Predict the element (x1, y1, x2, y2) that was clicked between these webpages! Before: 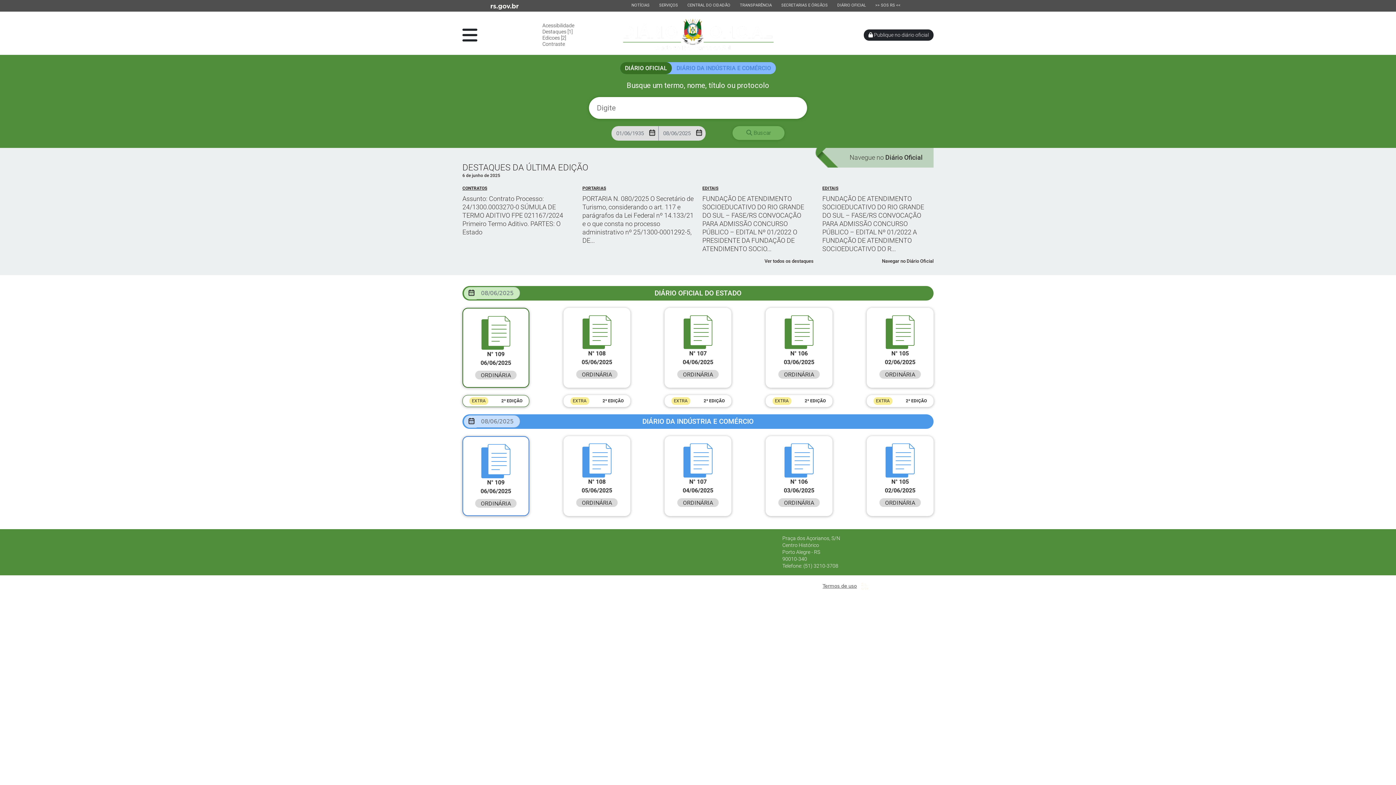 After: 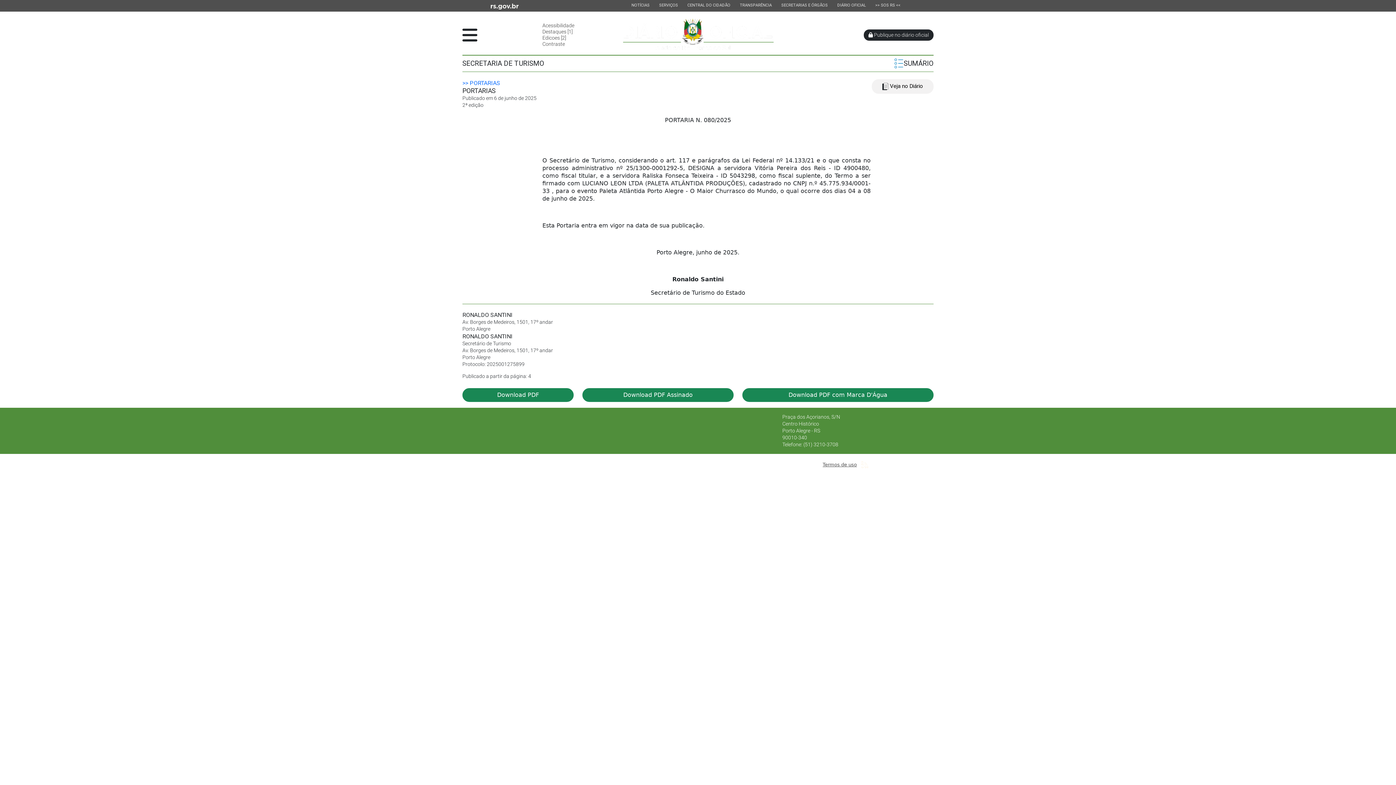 Action: bbox: (582, 185, 606, 190) label: PORTARIAS